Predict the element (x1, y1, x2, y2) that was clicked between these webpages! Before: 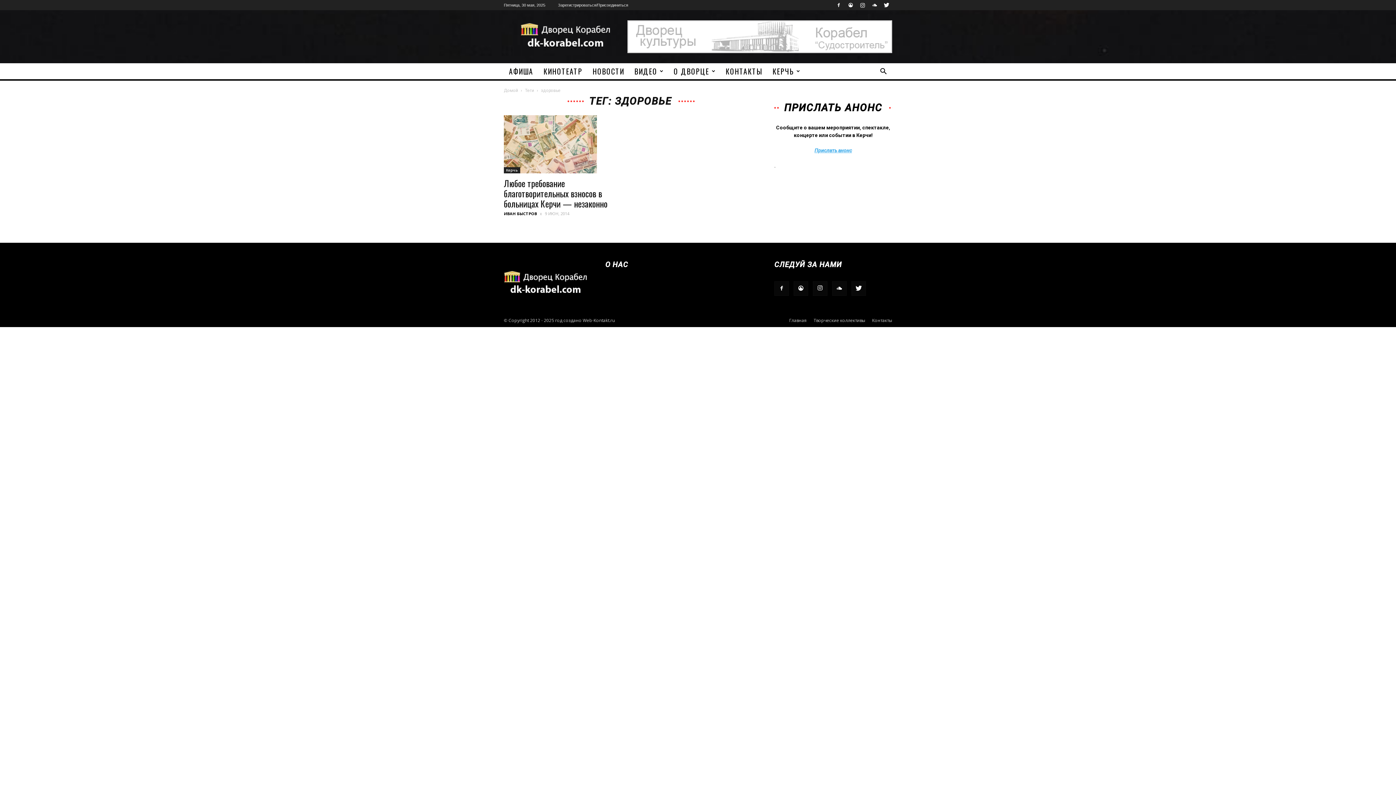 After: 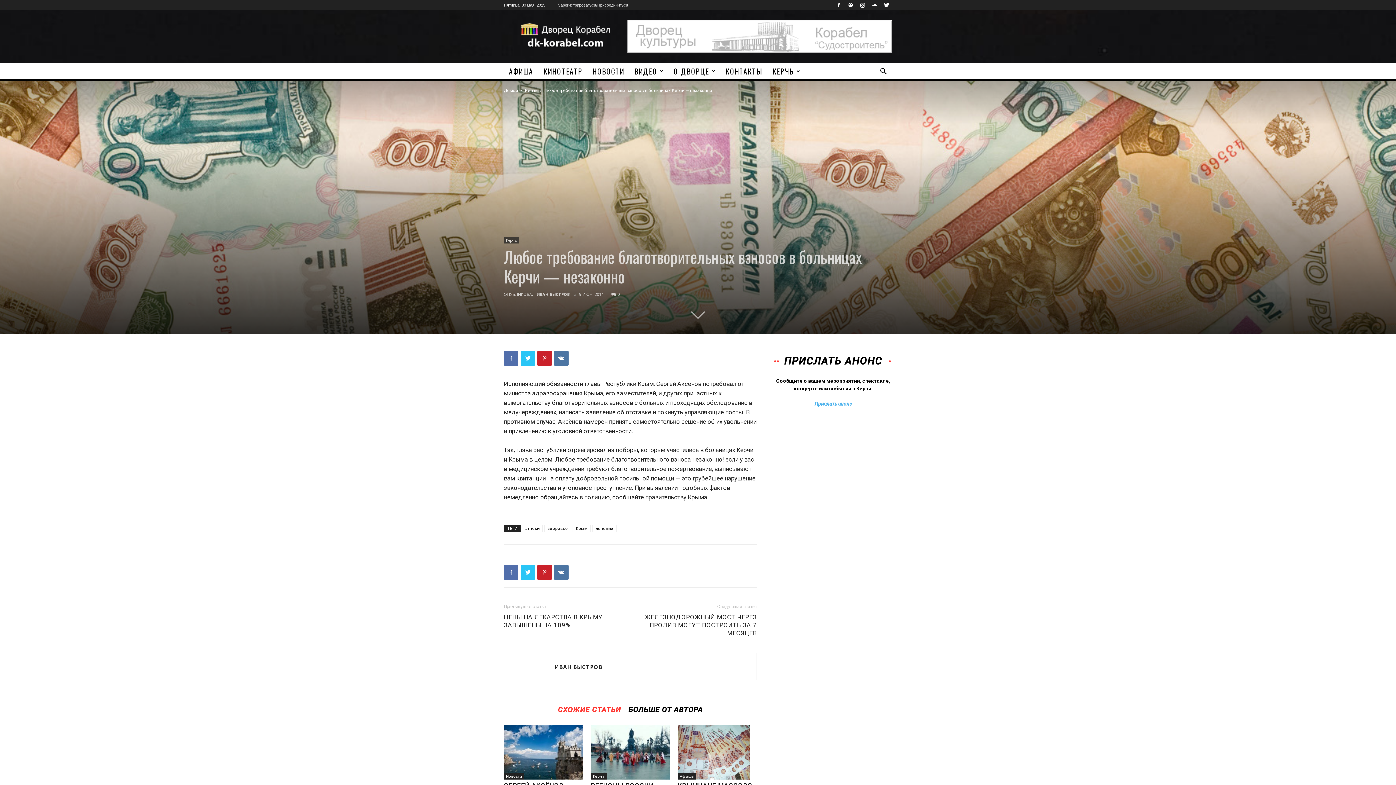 Action: bbox: (504, 115, 621, 173)